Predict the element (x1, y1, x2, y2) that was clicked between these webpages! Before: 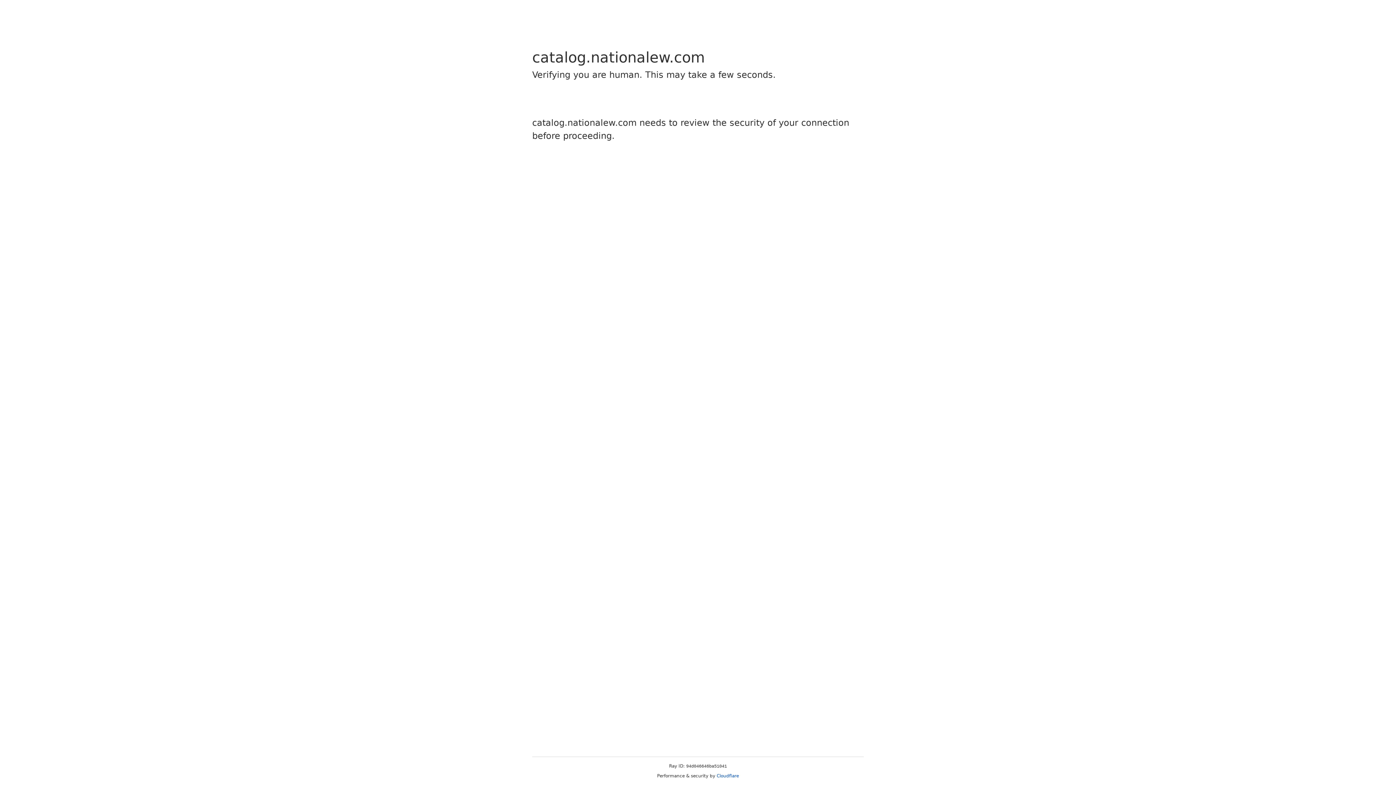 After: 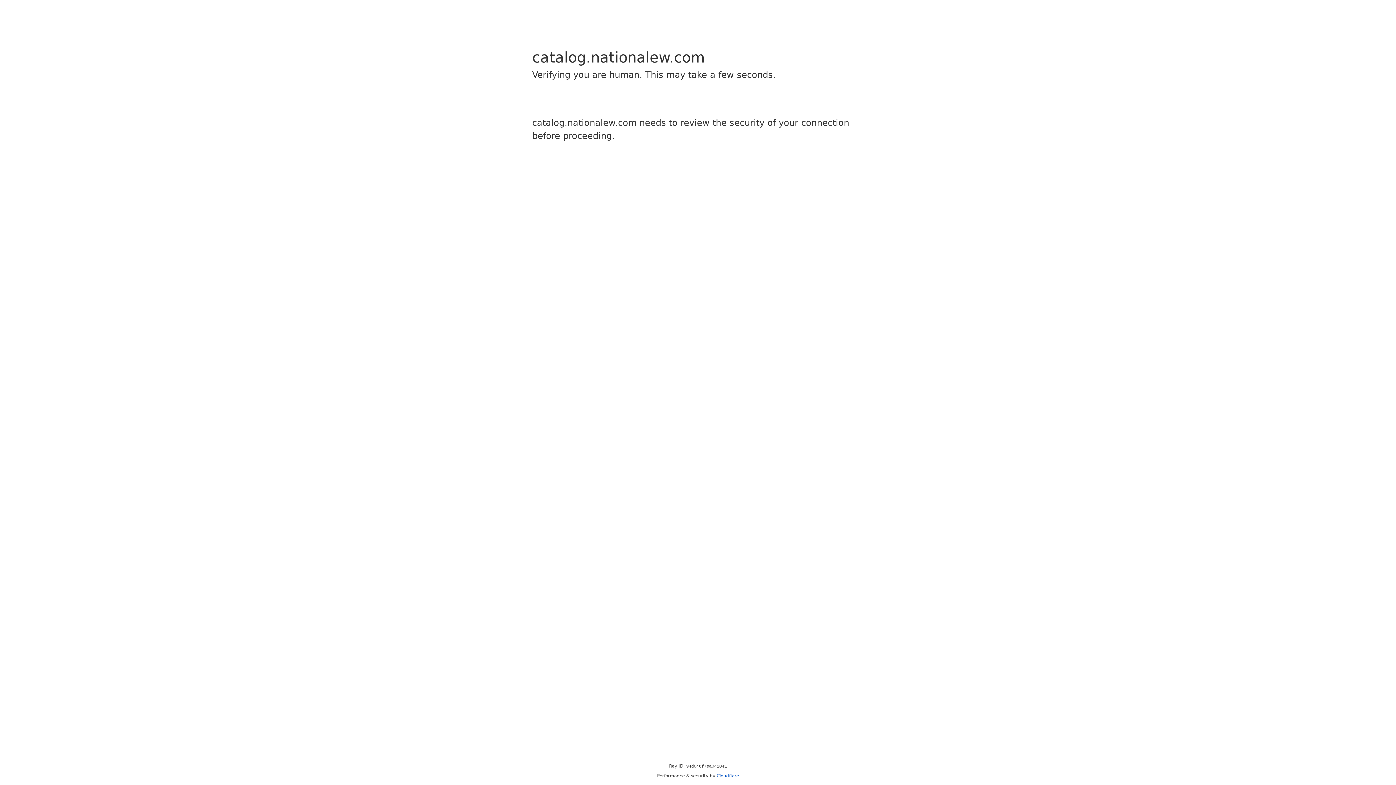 Action: bbox: (716, 773, 739, 778) label: Cloudflare